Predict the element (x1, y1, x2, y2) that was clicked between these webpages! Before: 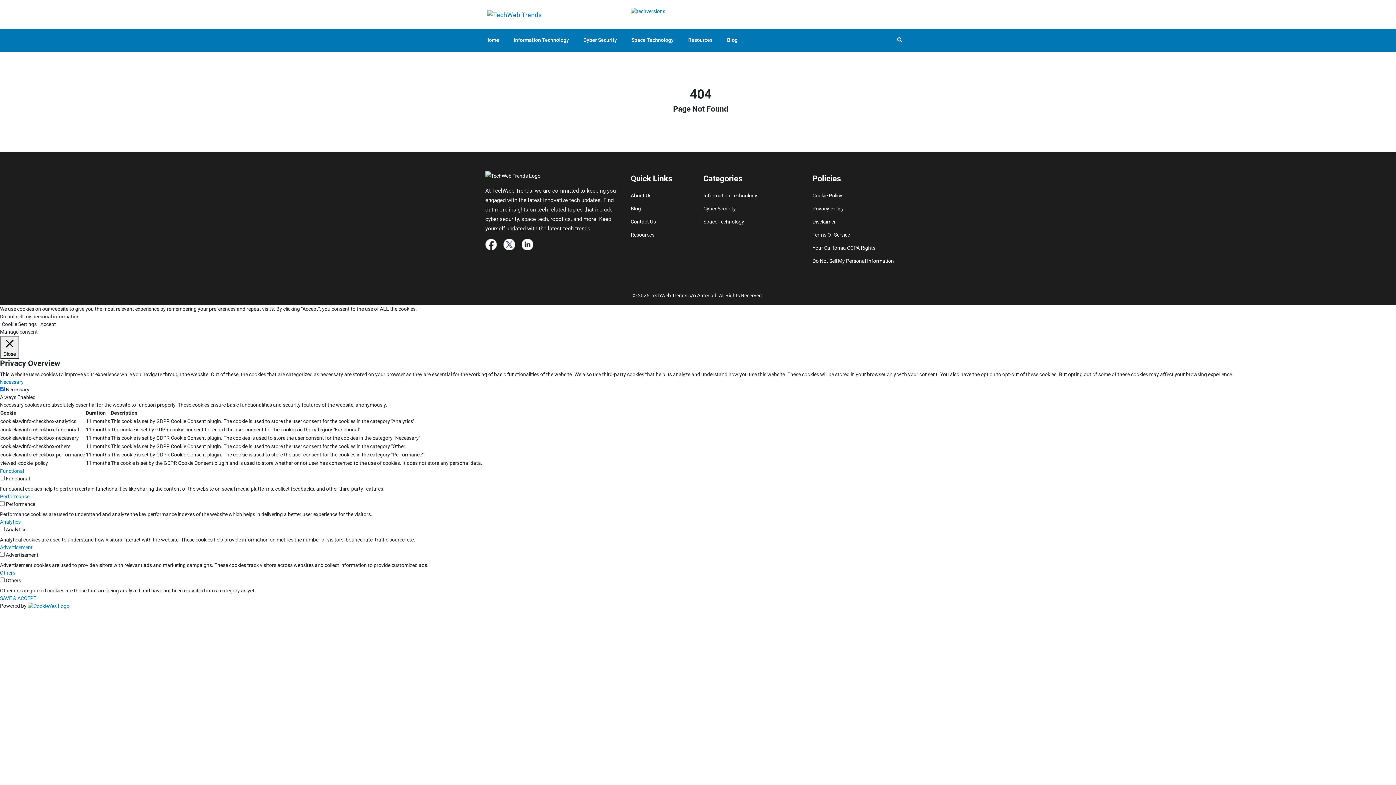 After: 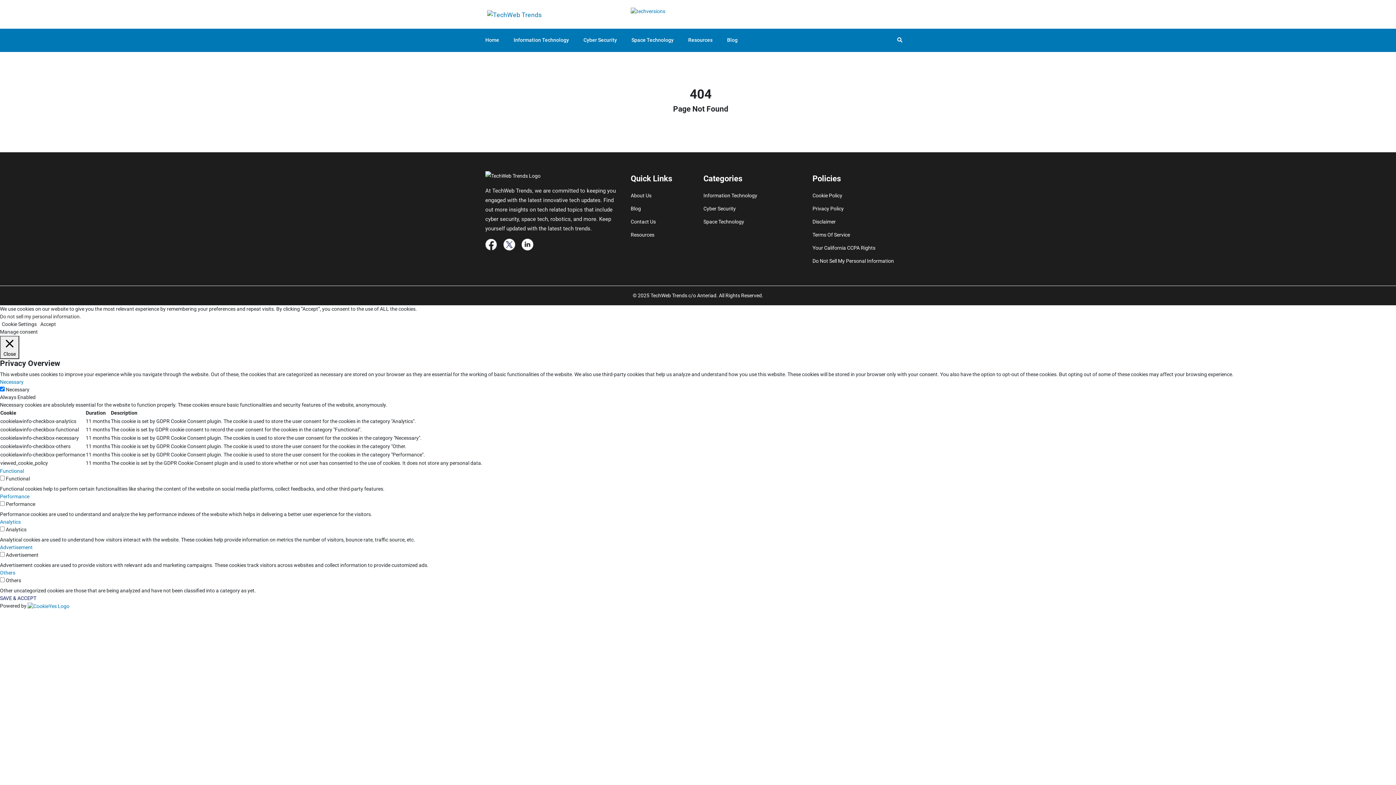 Action: bbox: (0, 595, 36, 601) label: SAVE & ACCEPT